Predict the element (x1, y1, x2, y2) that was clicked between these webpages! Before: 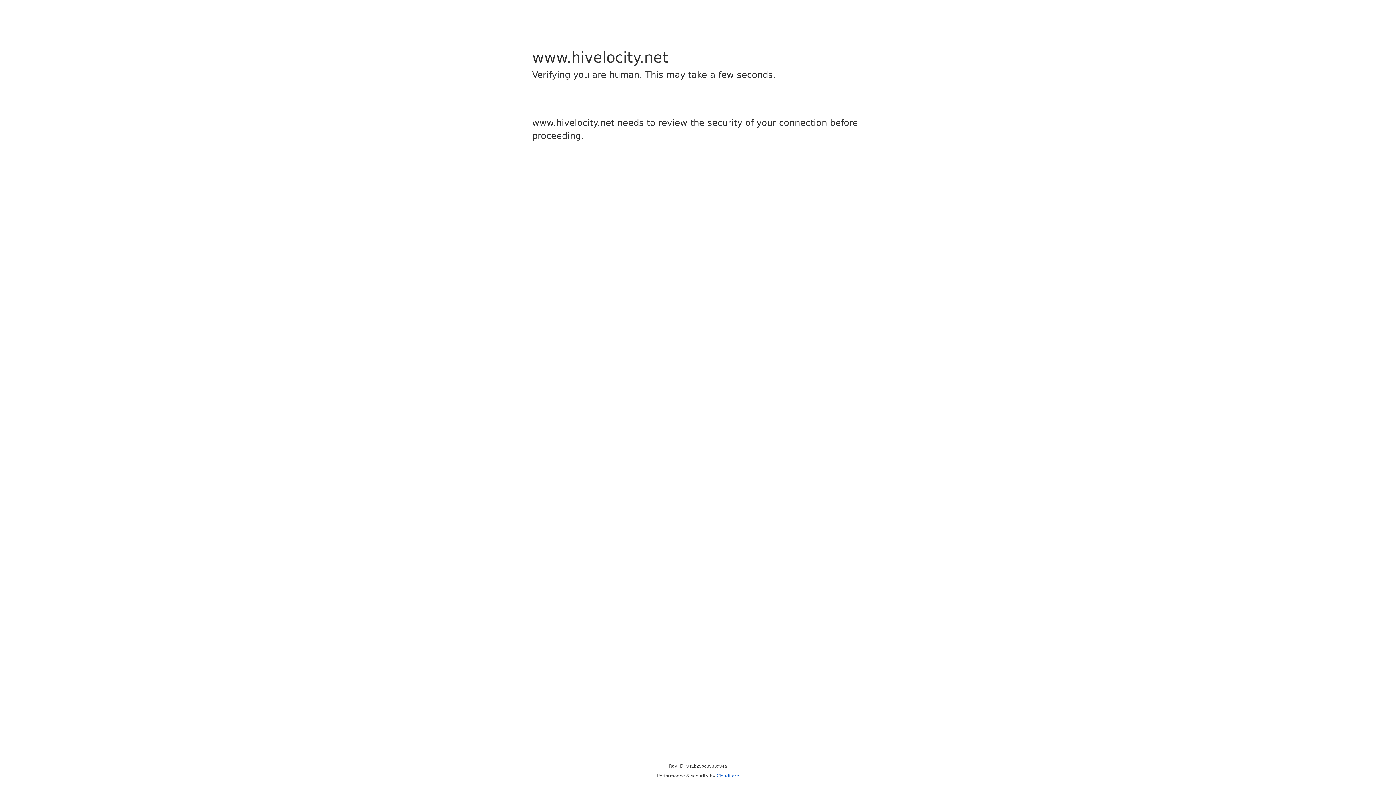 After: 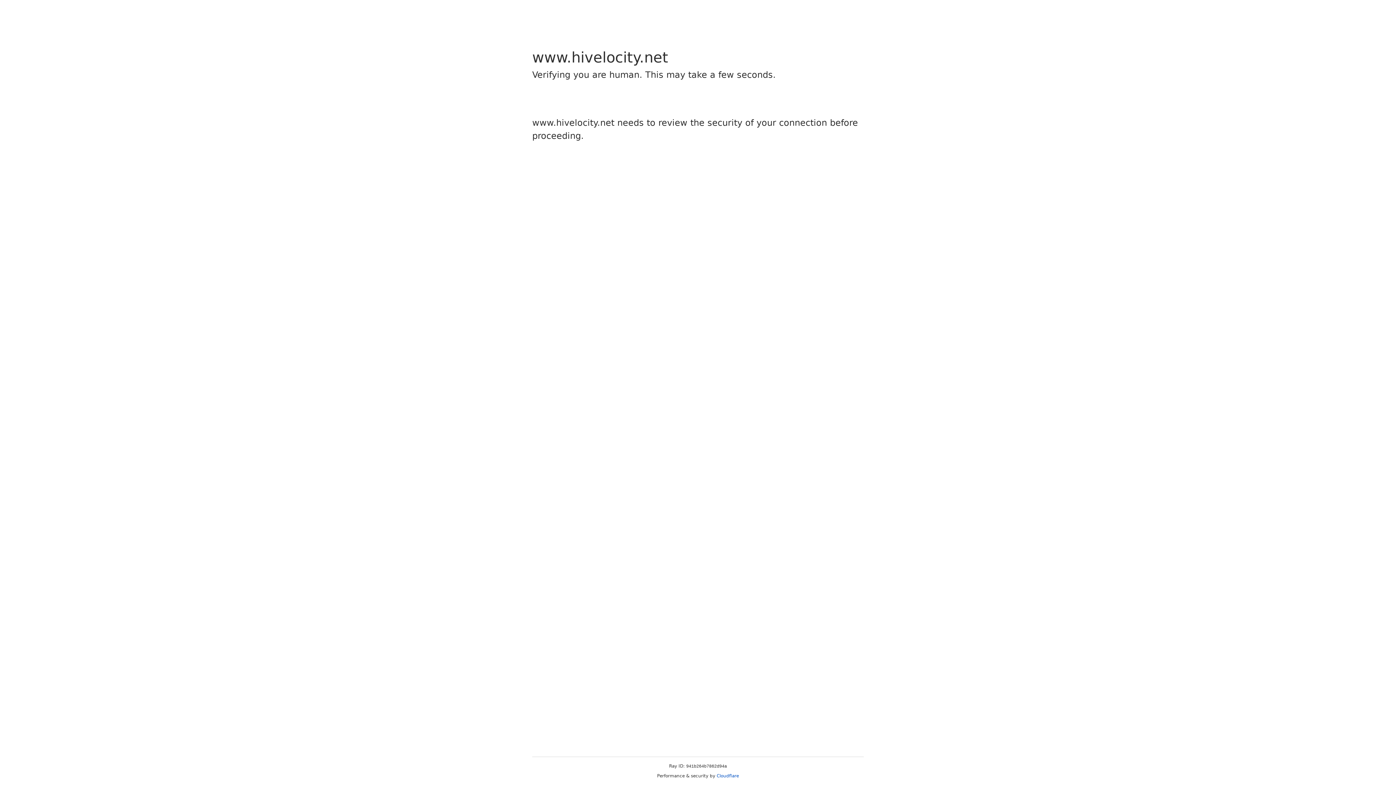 Action: bbox: (716, 773, 739, 778) label: Cloudflare